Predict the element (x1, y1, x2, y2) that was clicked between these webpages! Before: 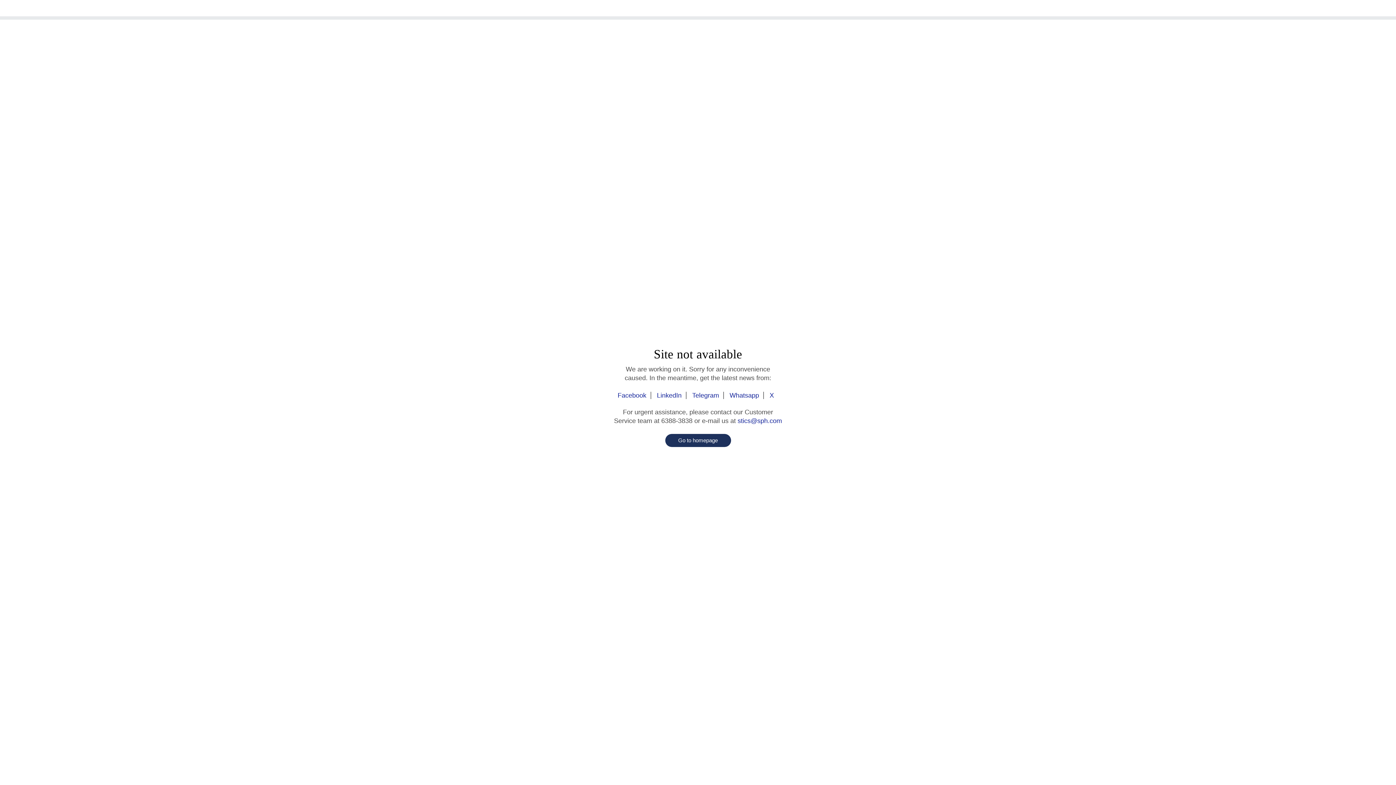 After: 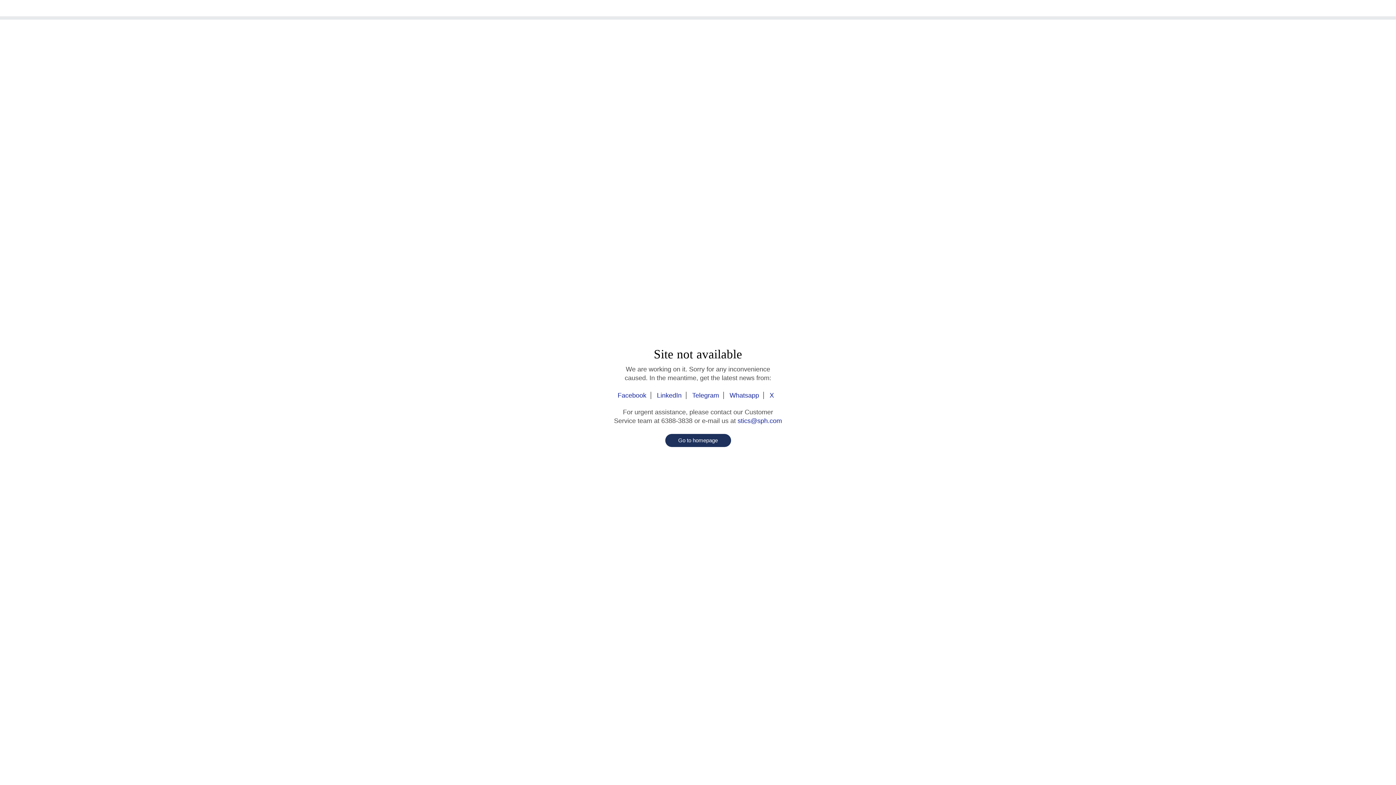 Action: bbox: (665, 434, 731, 447) label: Go to homepage